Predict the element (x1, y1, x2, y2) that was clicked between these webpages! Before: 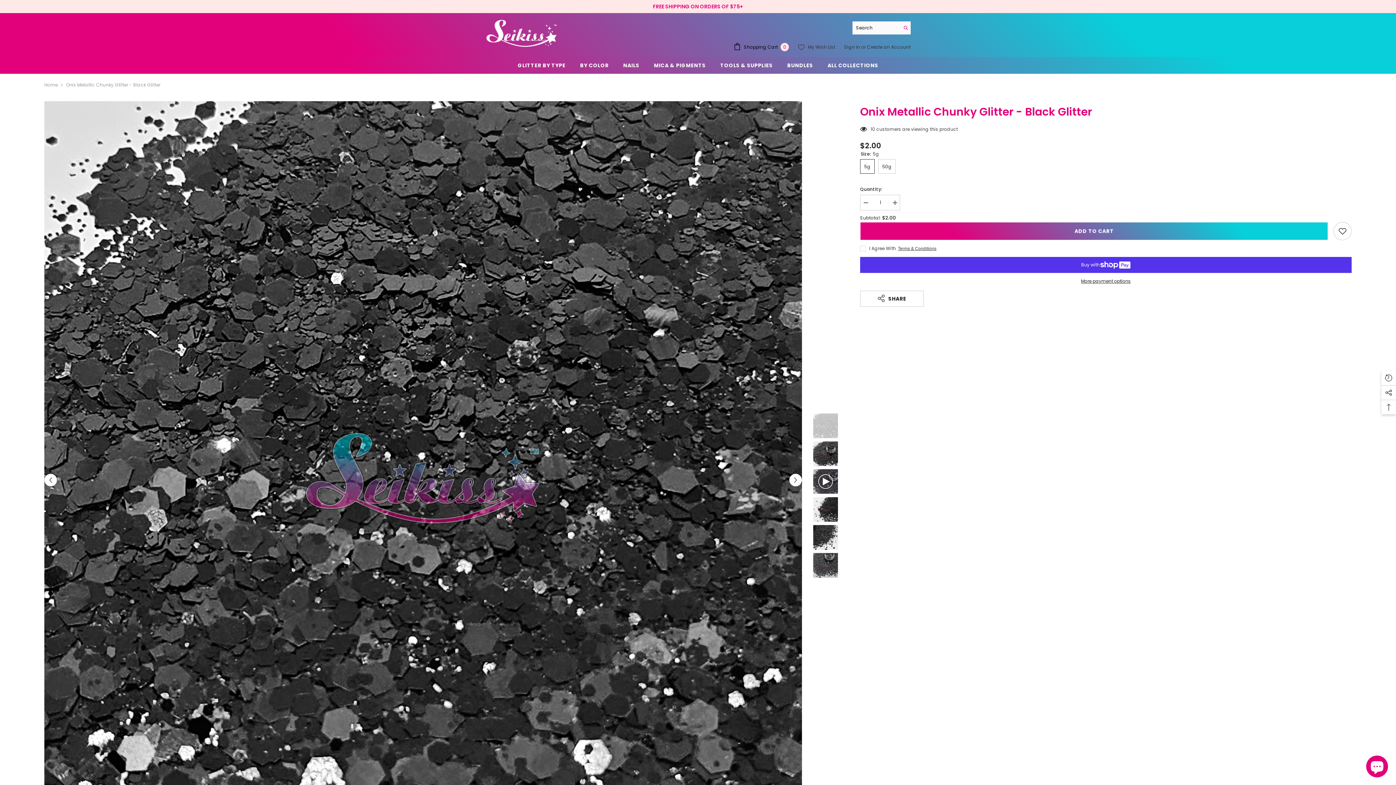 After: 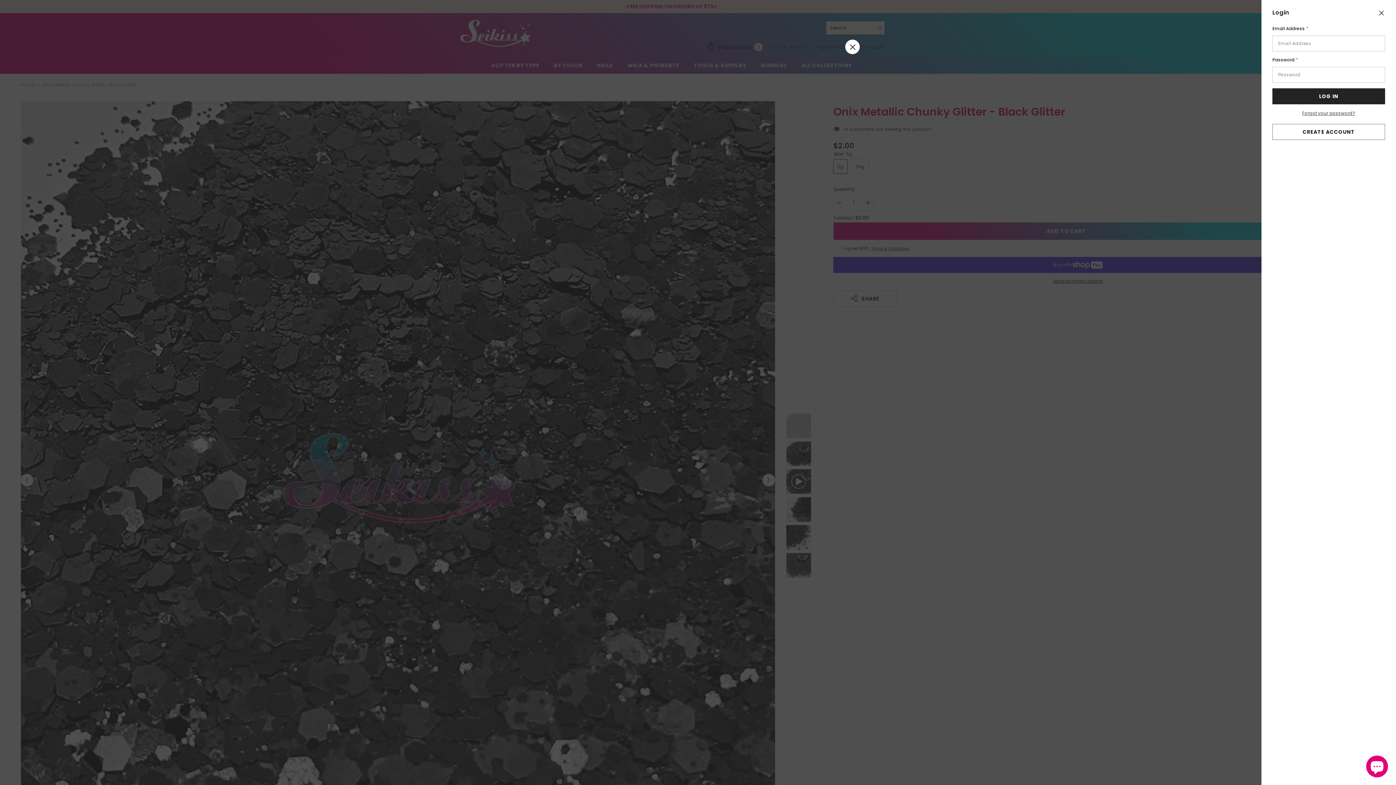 Action: label: Sign In  bbox: (844, 43, 861, 50)